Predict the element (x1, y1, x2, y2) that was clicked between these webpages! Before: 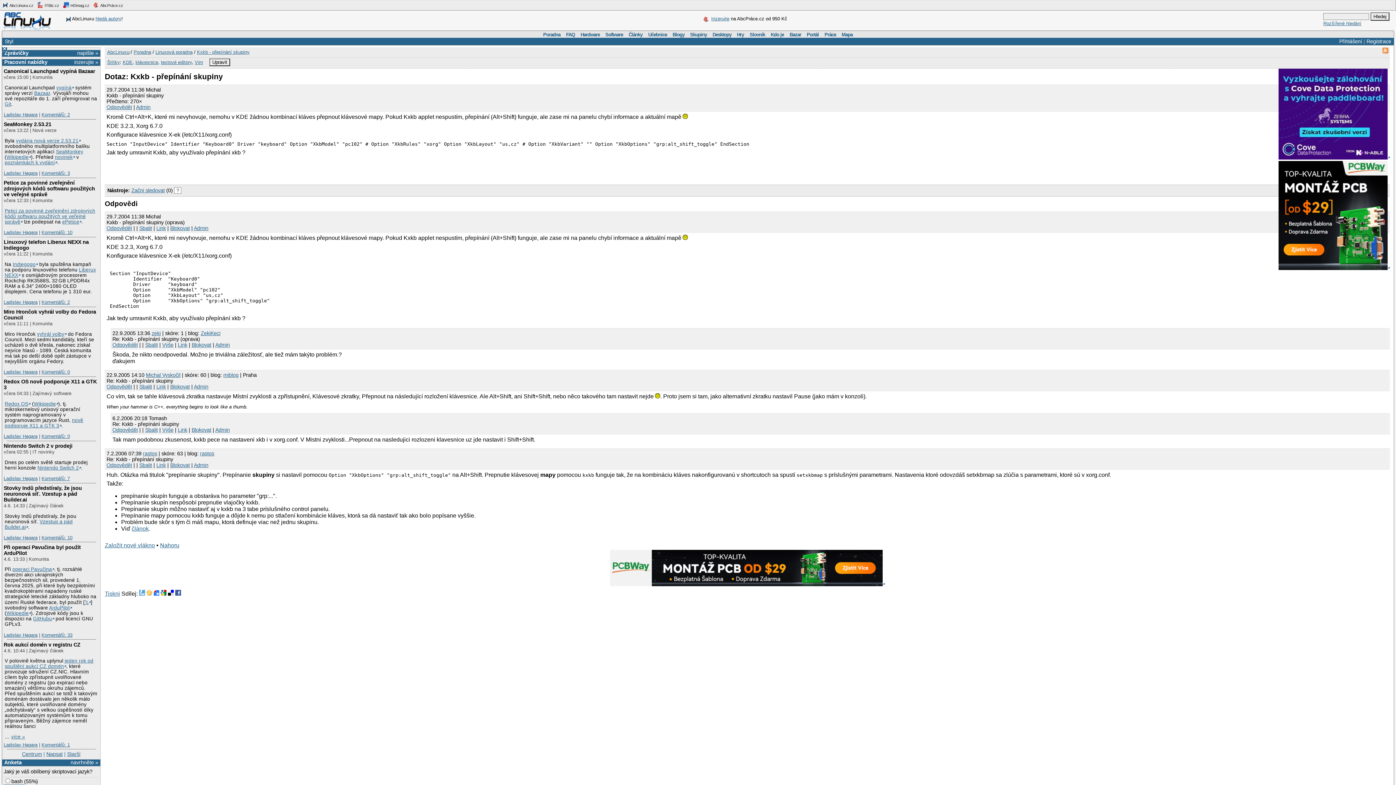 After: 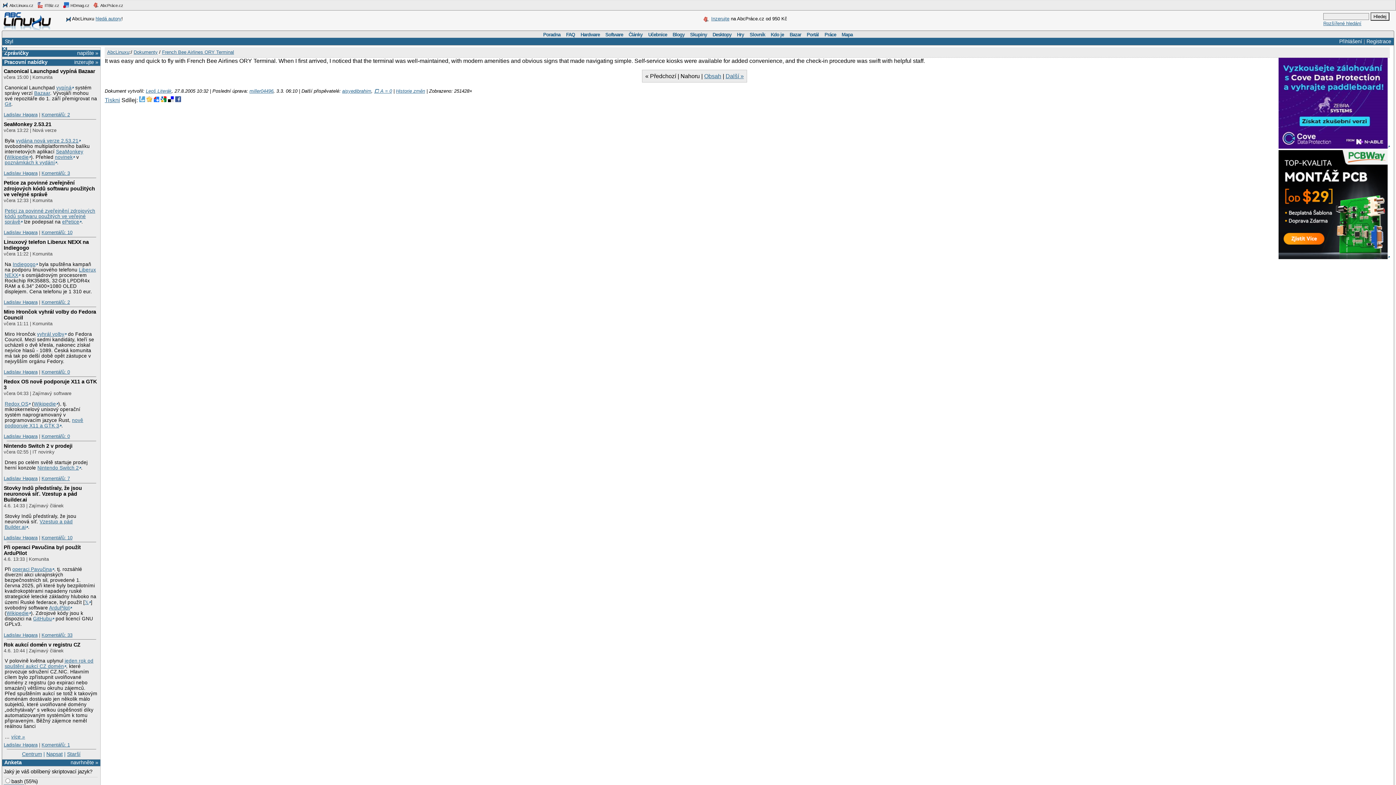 Action: bbox: (645, 30, 670, 38) label: Učebnice